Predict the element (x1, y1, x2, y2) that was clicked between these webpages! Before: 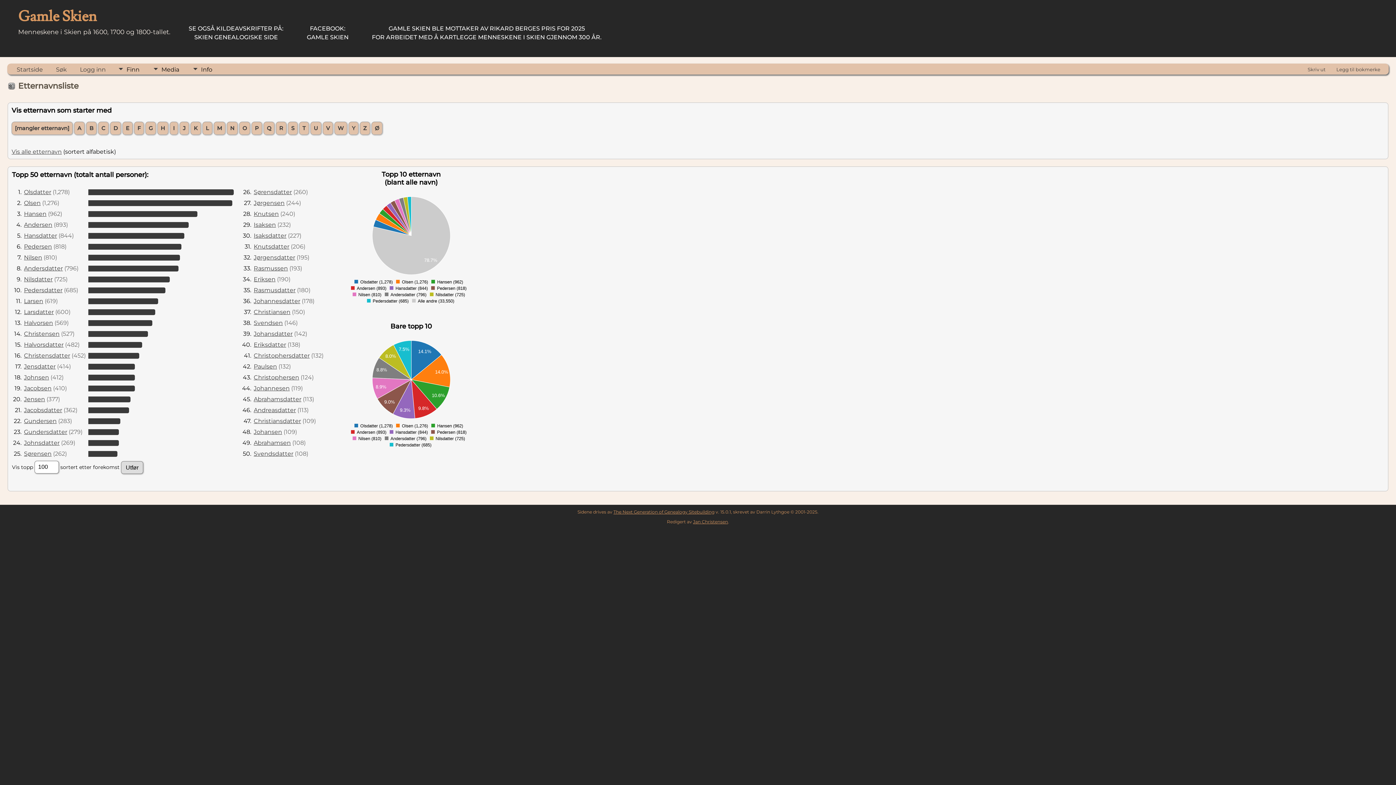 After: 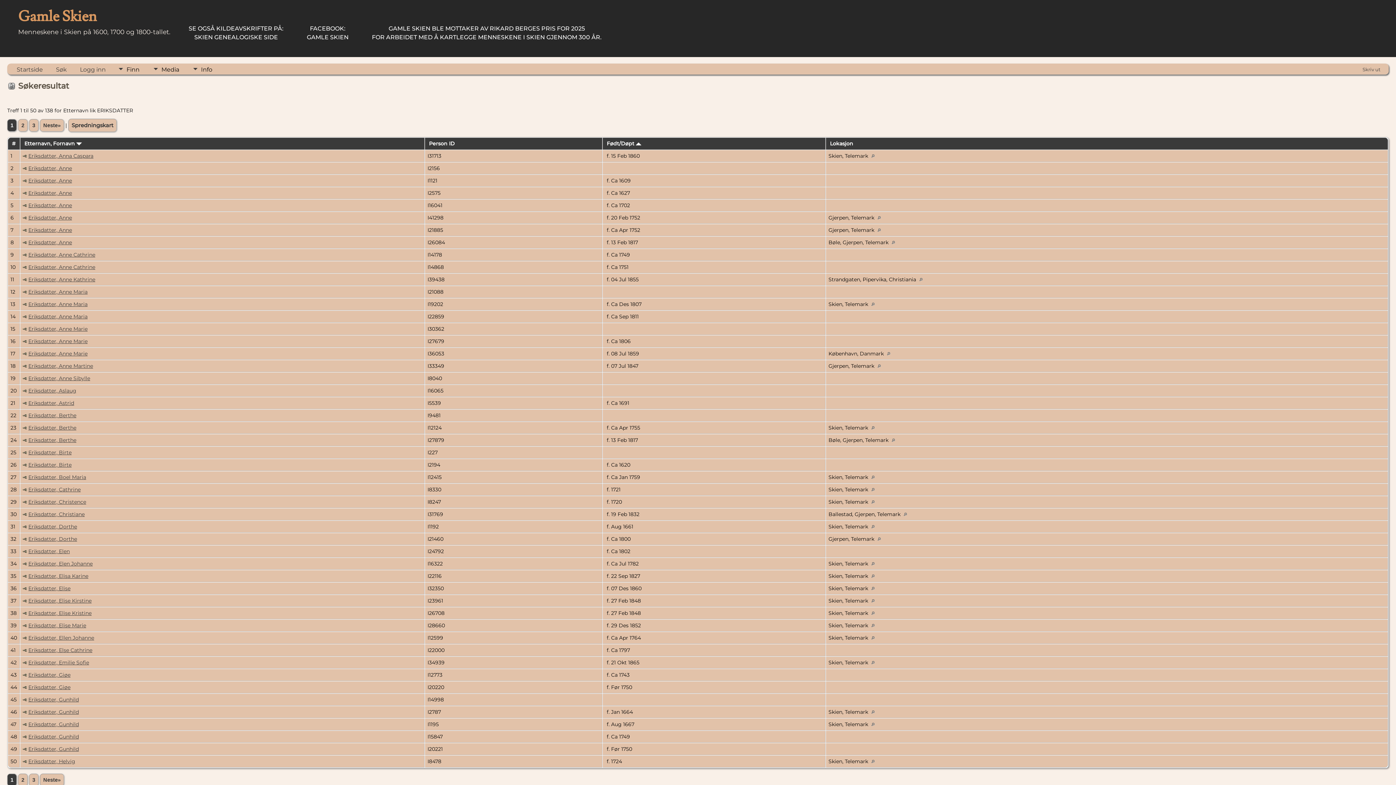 Action: bbox: (253, 341, 286, 348) label: Eriksdatter